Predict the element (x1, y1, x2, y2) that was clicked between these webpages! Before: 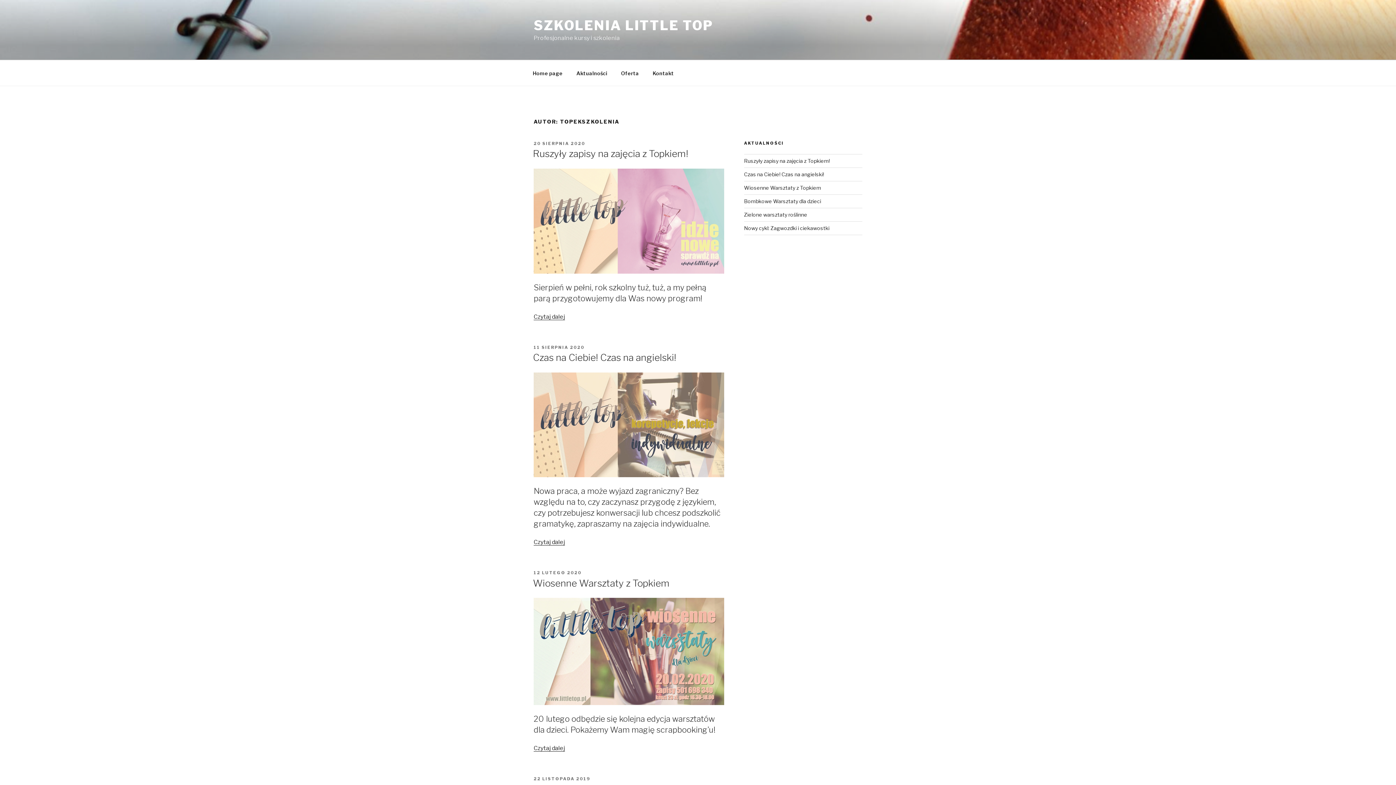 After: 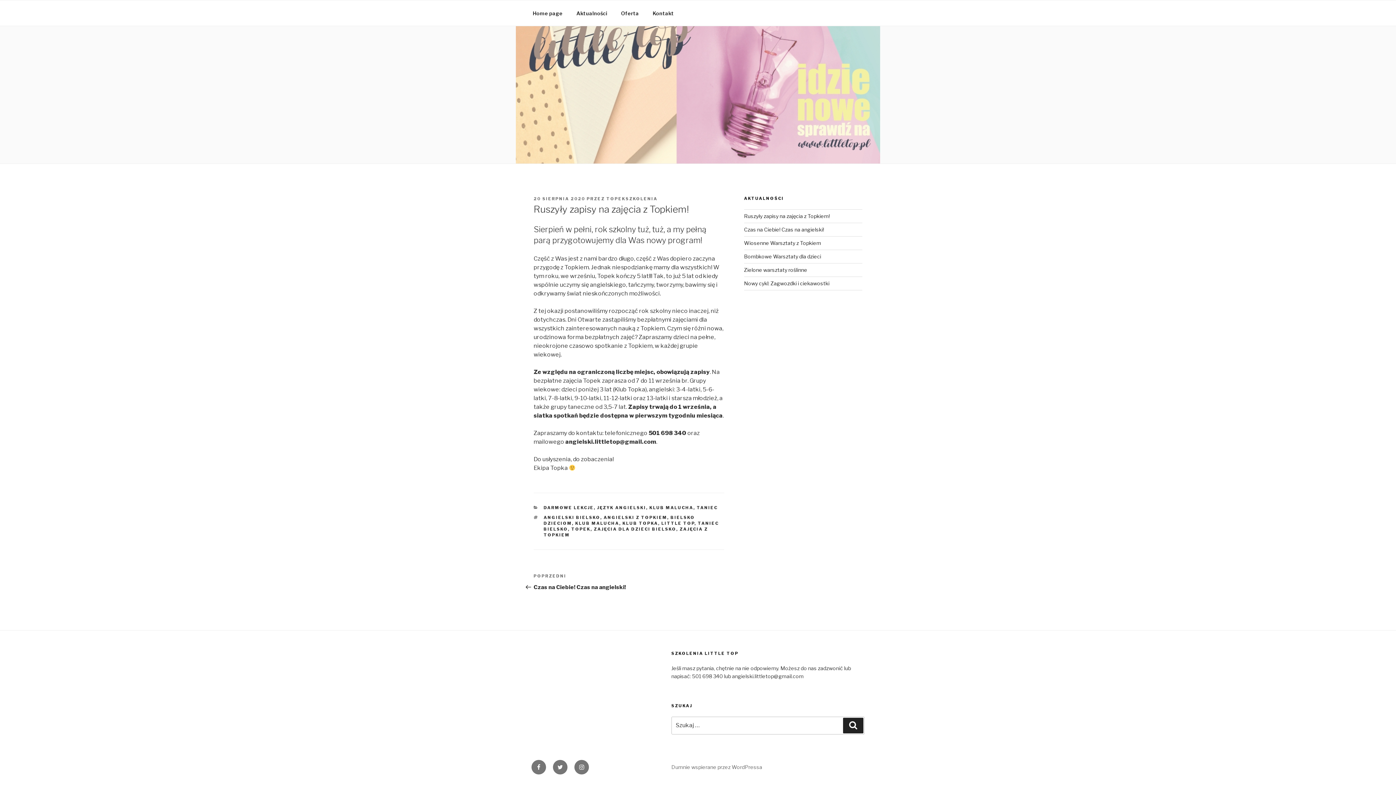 Action: label: Czytaj dalej
Ruszyły zapisy na zajęcia z Topkiem! bbox: (533, 313, 565, 320)